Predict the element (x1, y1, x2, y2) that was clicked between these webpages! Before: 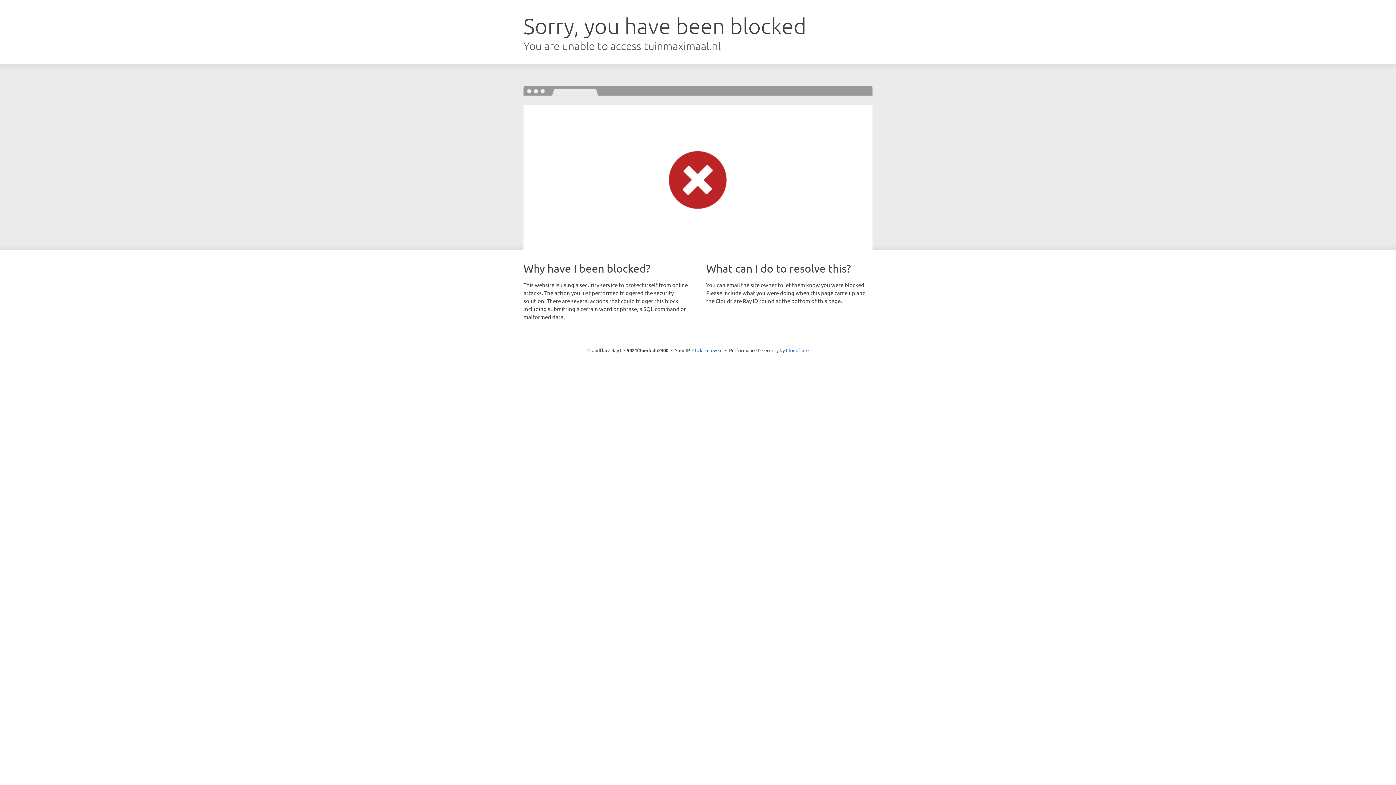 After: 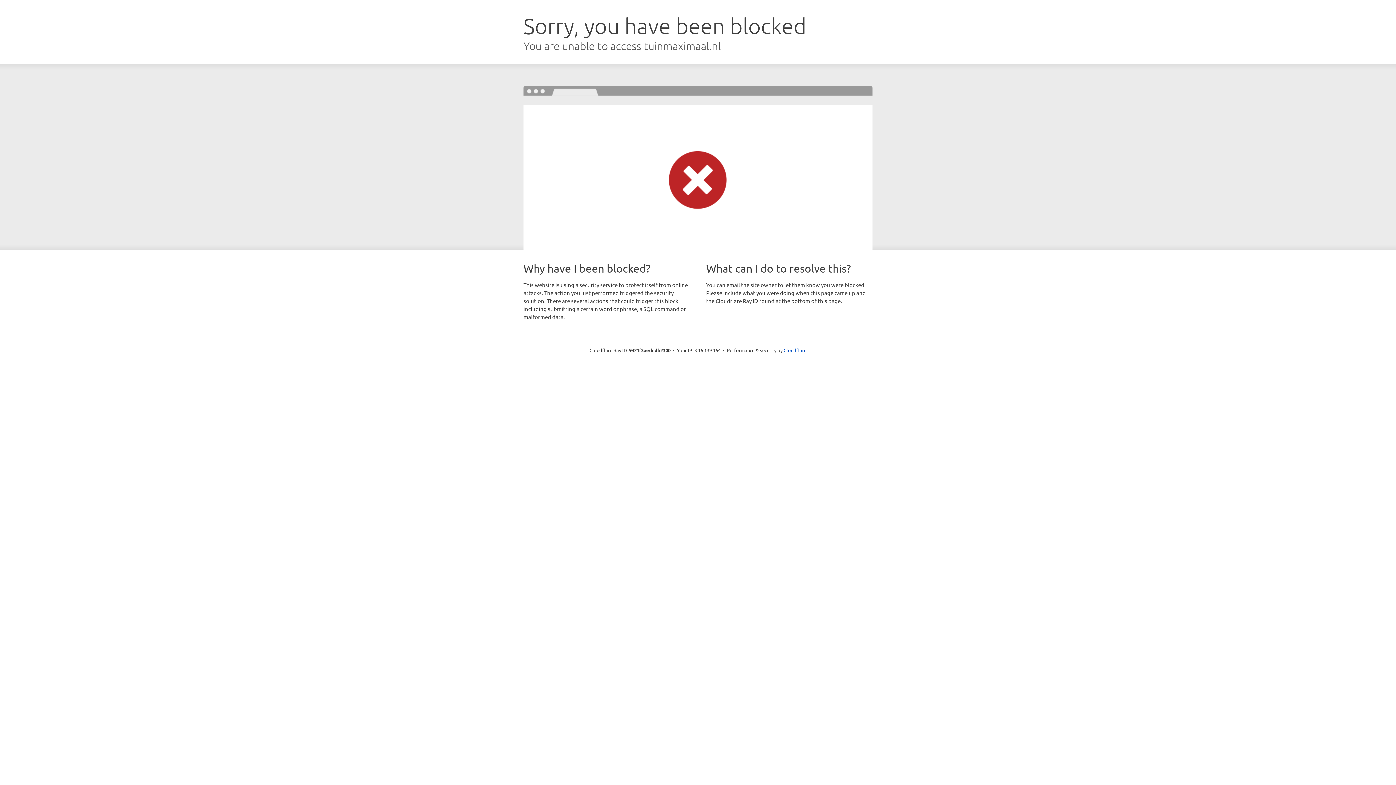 Action: label: Click to reveal bbox: (692, 346, 722, 353)